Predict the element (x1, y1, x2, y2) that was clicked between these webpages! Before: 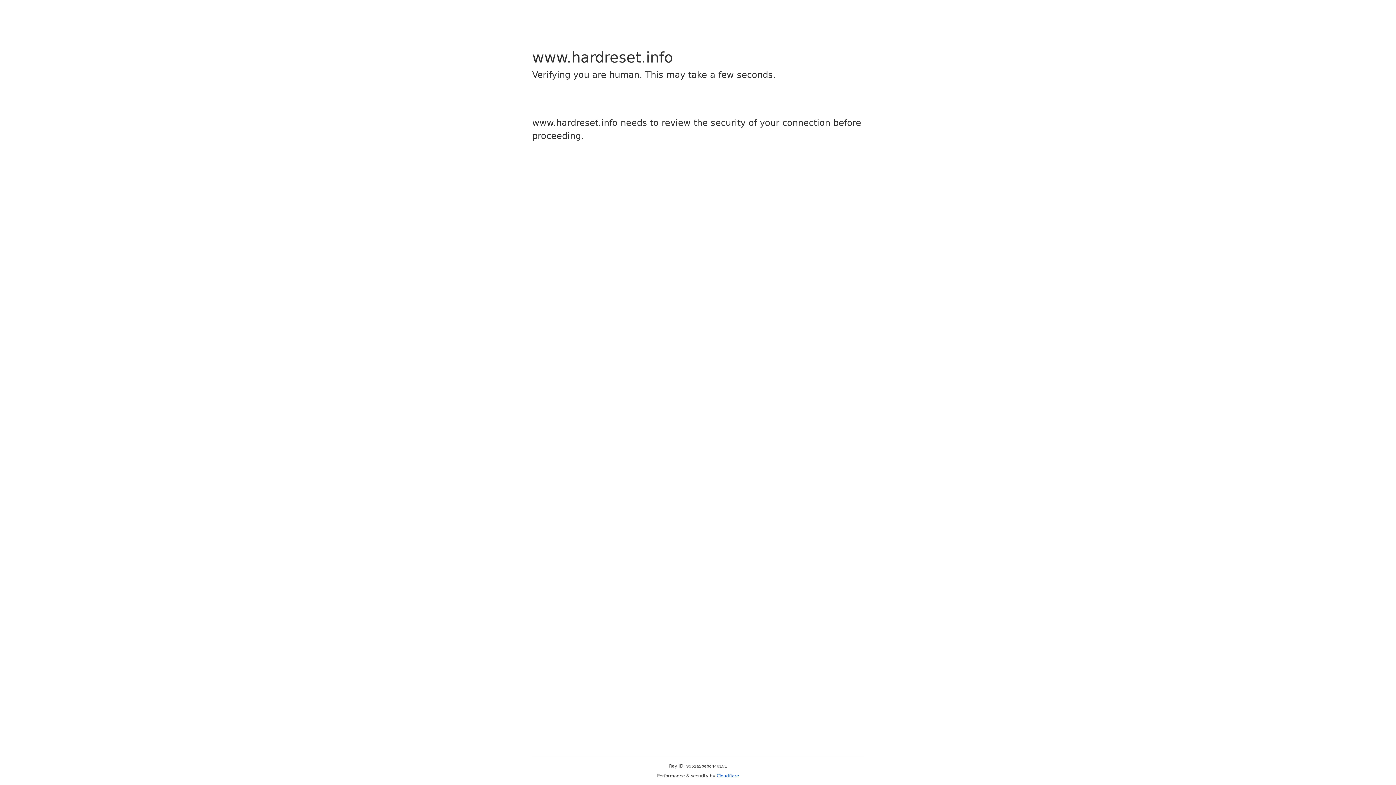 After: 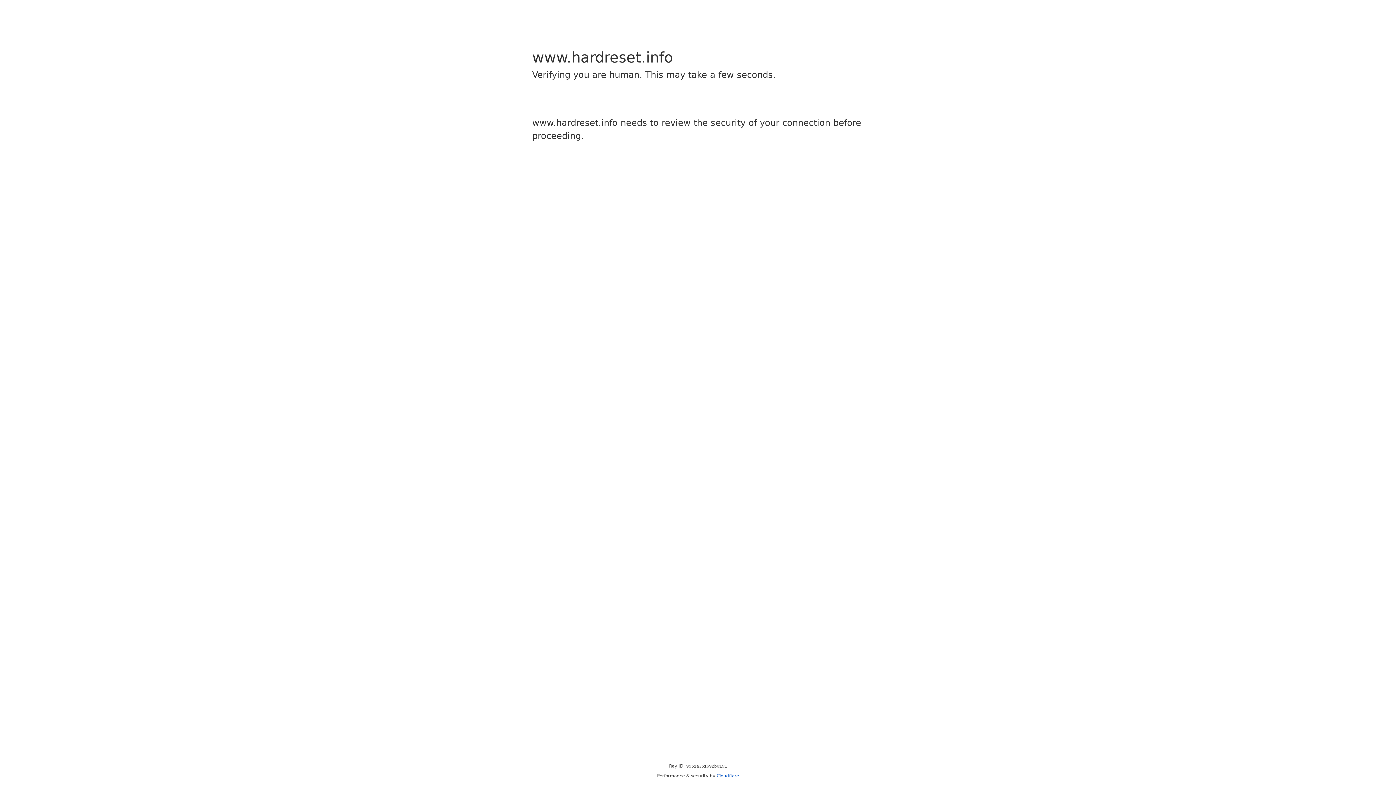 Action: label: Cloudflare bbox: (716, 773, 739, 778)